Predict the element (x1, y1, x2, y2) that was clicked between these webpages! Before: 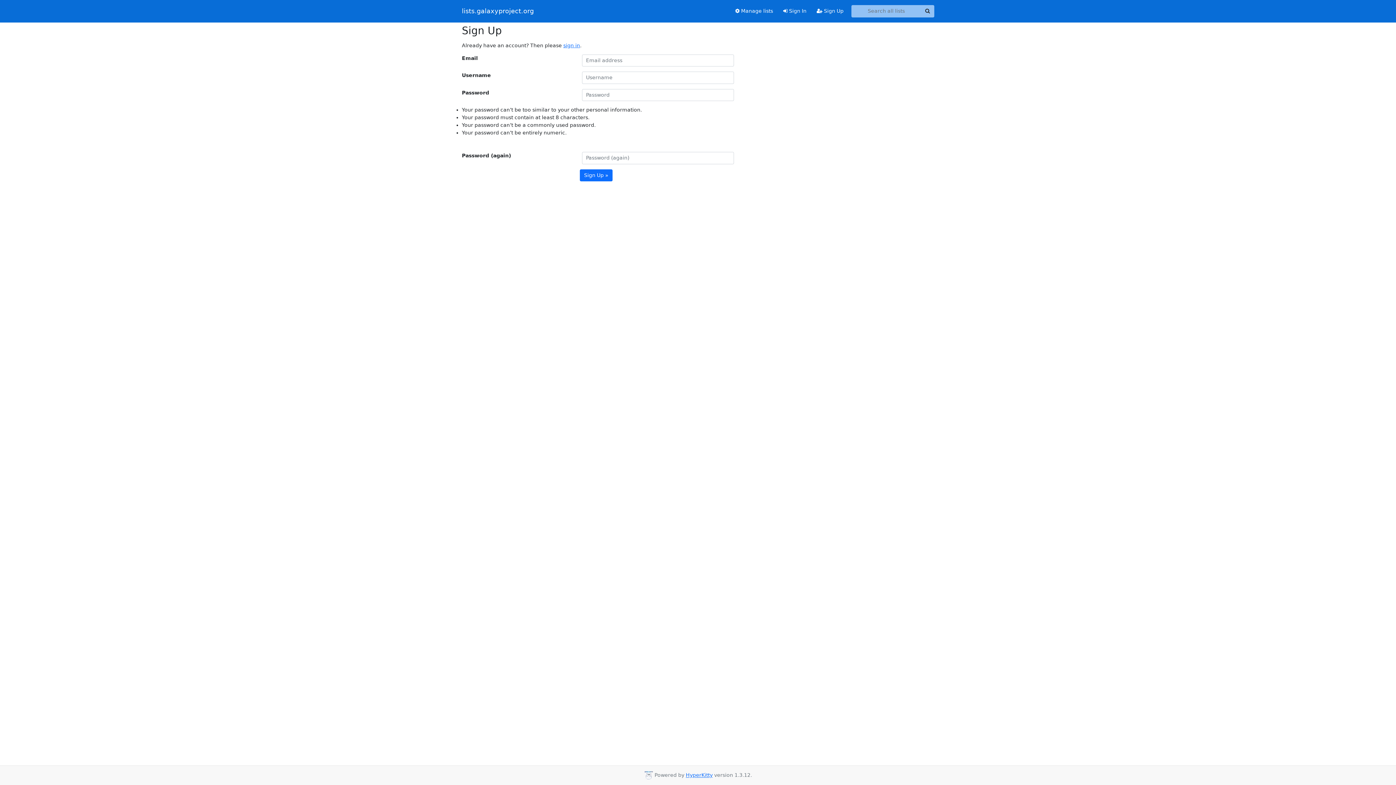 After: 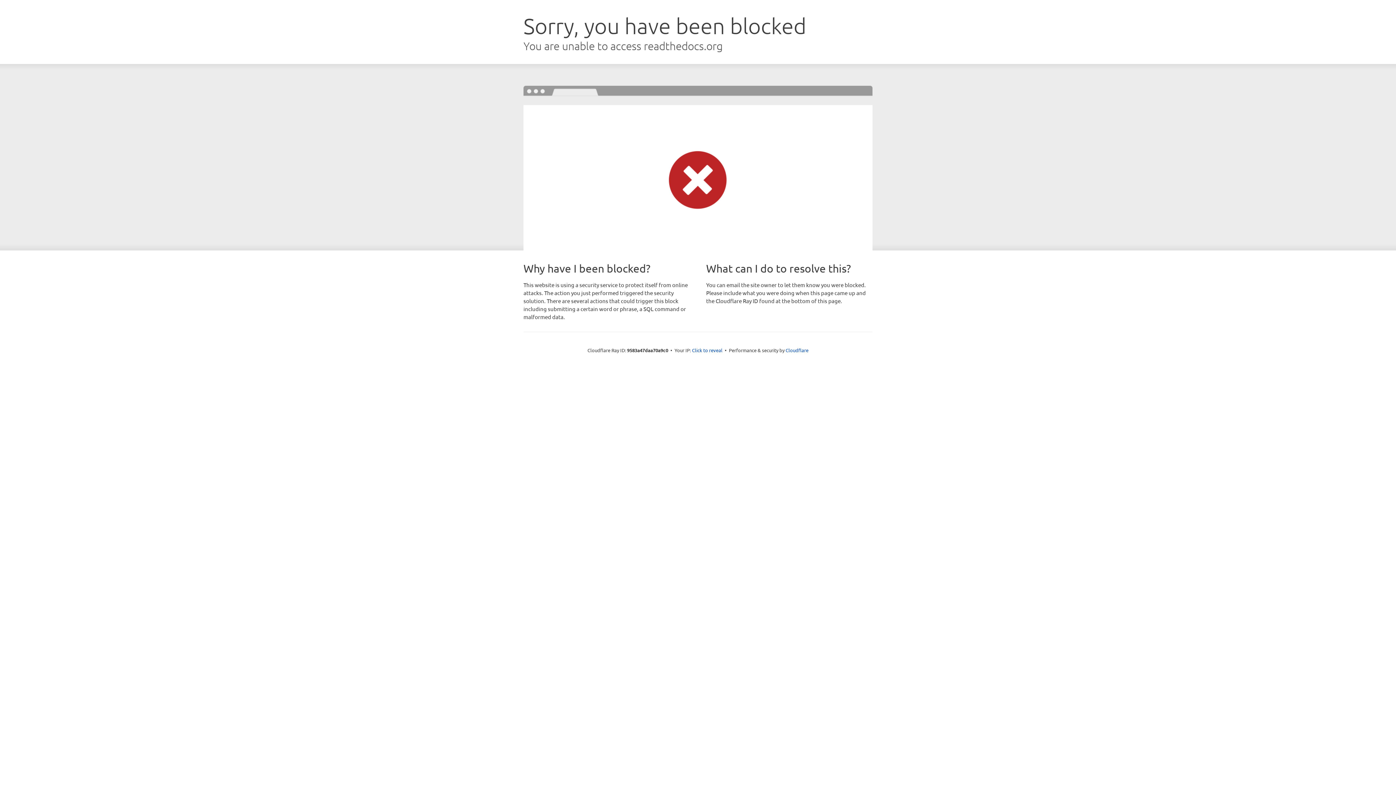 Action: label: HyperKitty bbox: (686, 772, 712, 778)